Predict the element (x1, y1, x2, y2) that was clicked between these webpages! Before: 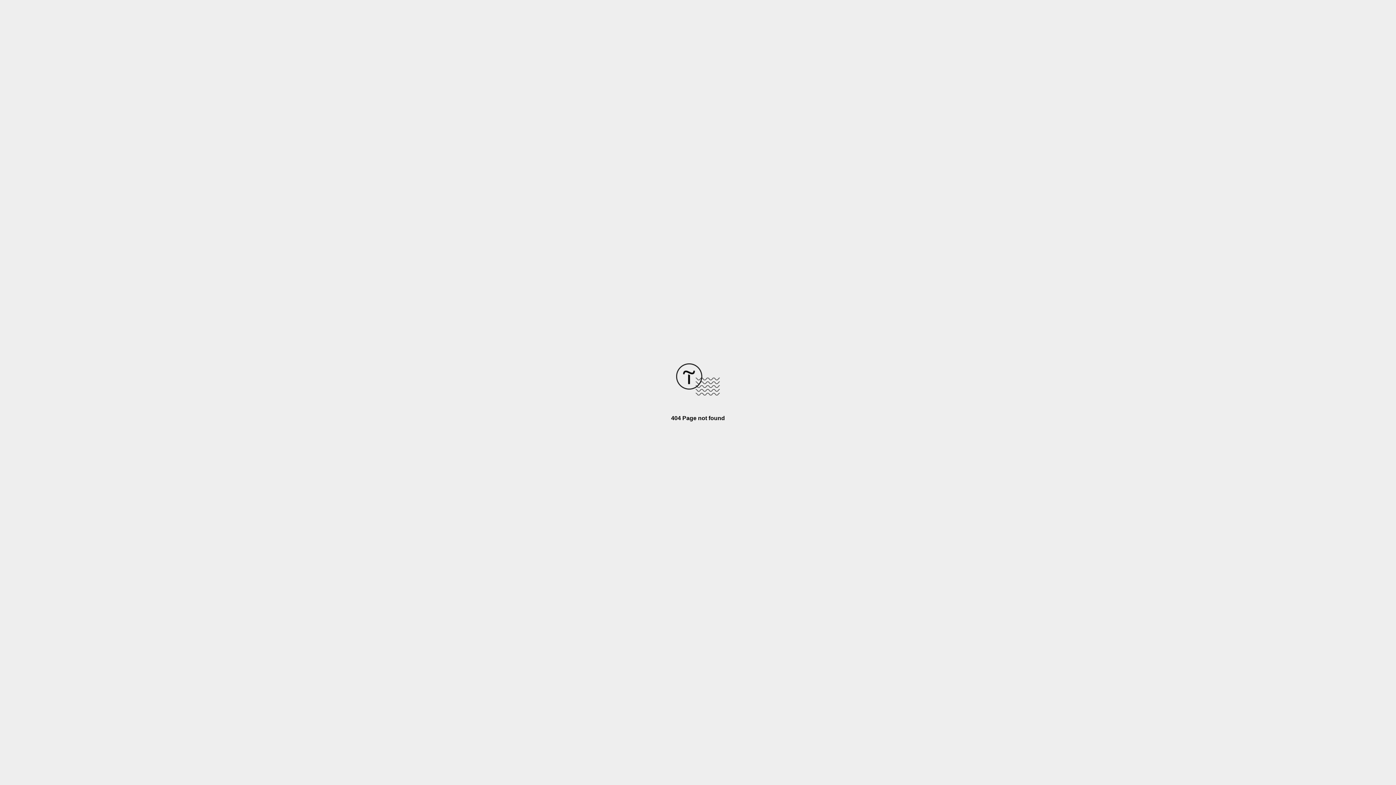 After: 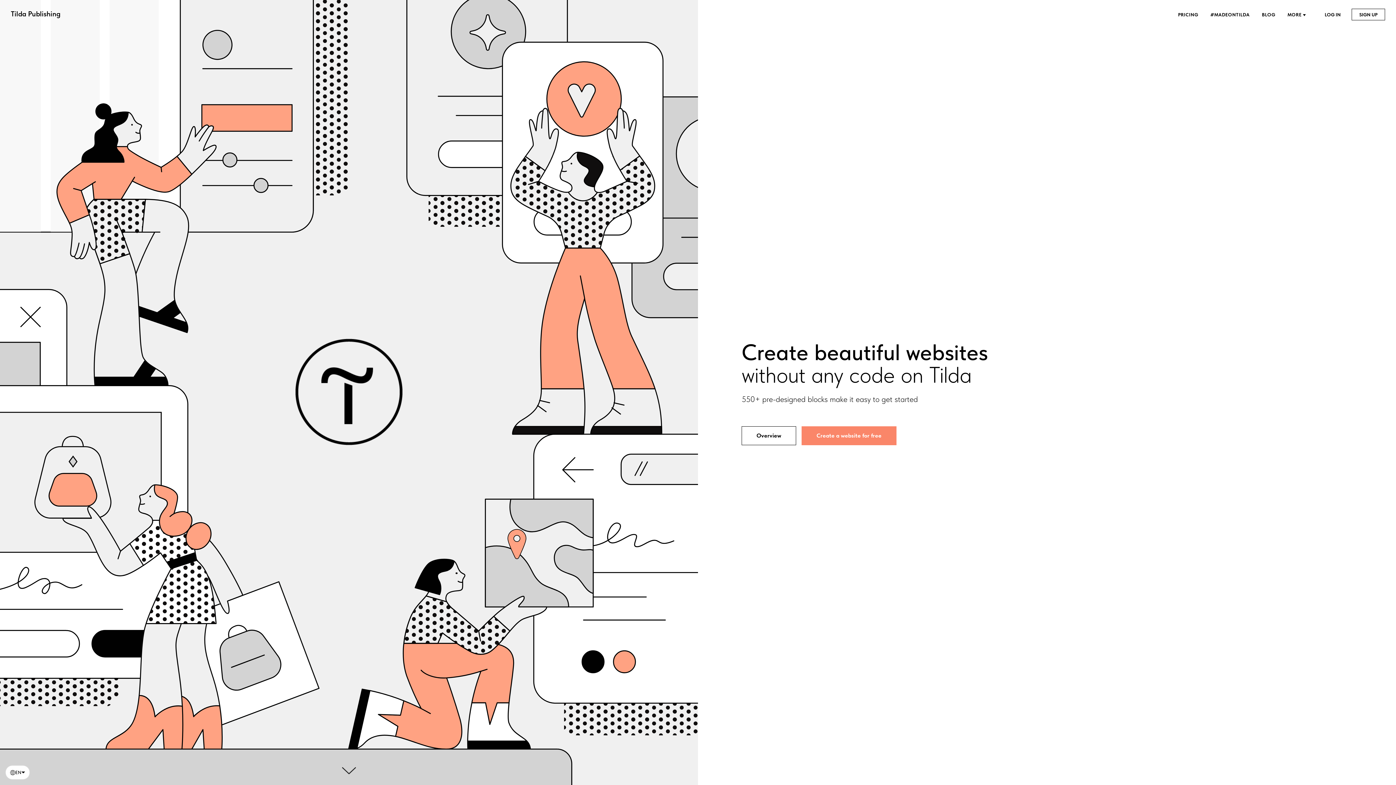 Action: bbox: (676, 390, 720, 396)